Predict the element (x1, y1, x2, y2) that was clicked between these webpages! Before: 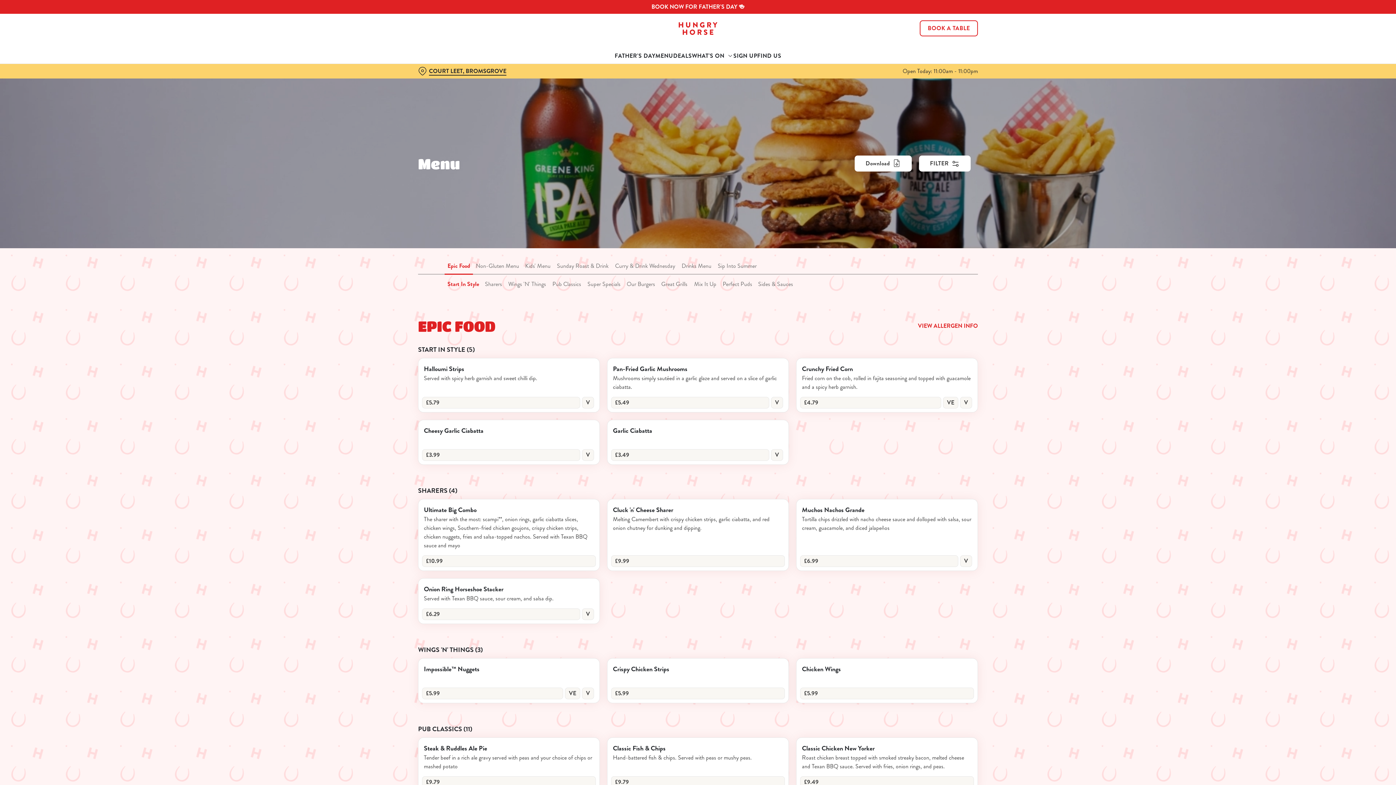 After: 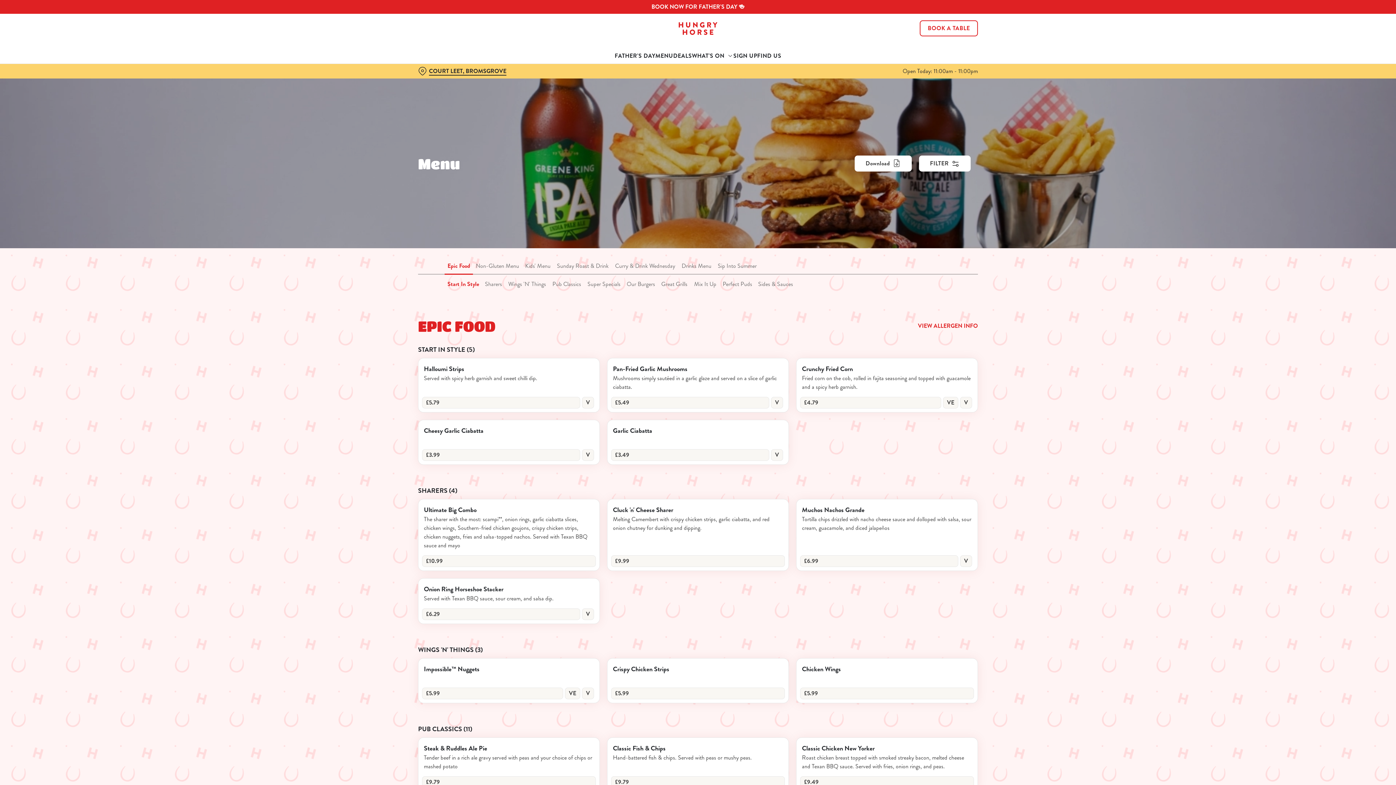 Action: bbox: (885, 8, 989, 29) label: Allow all cookies